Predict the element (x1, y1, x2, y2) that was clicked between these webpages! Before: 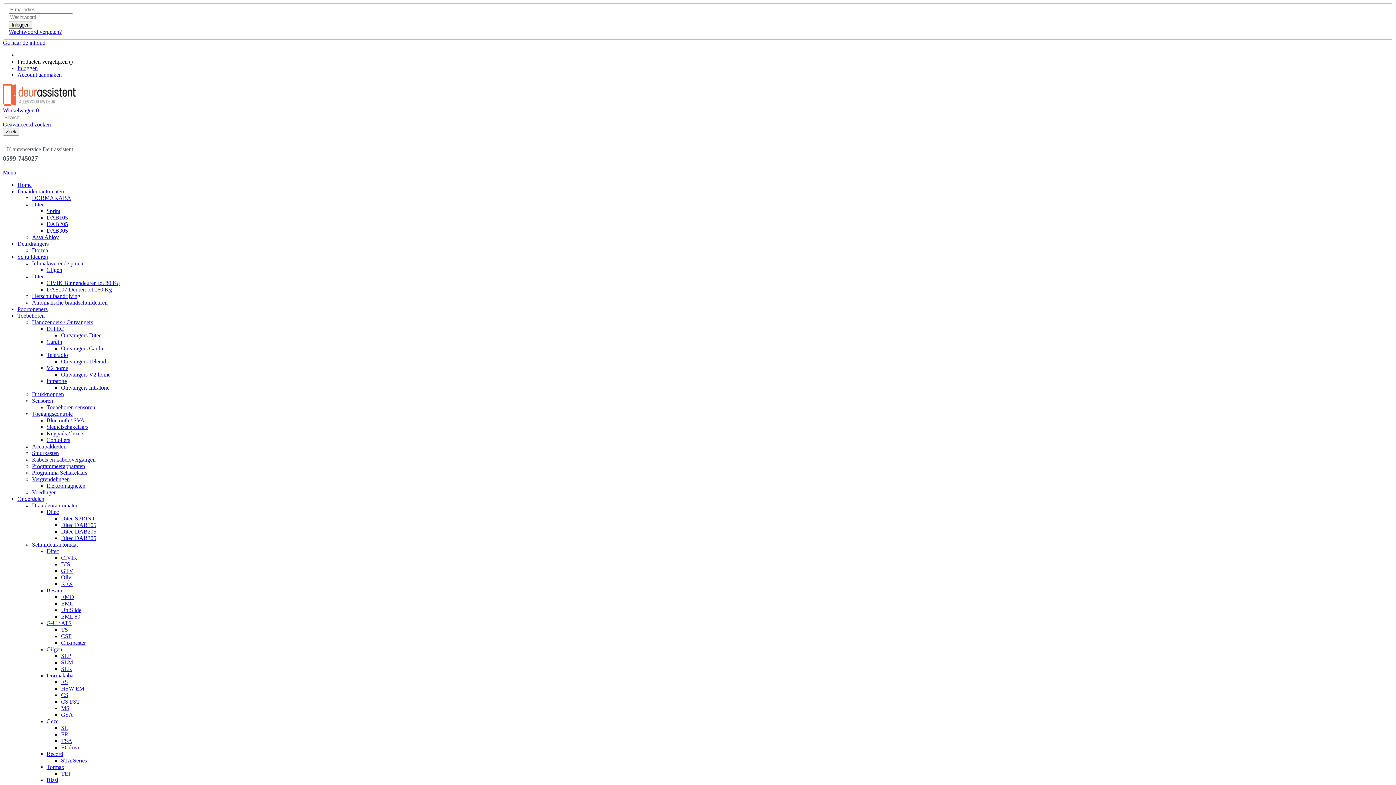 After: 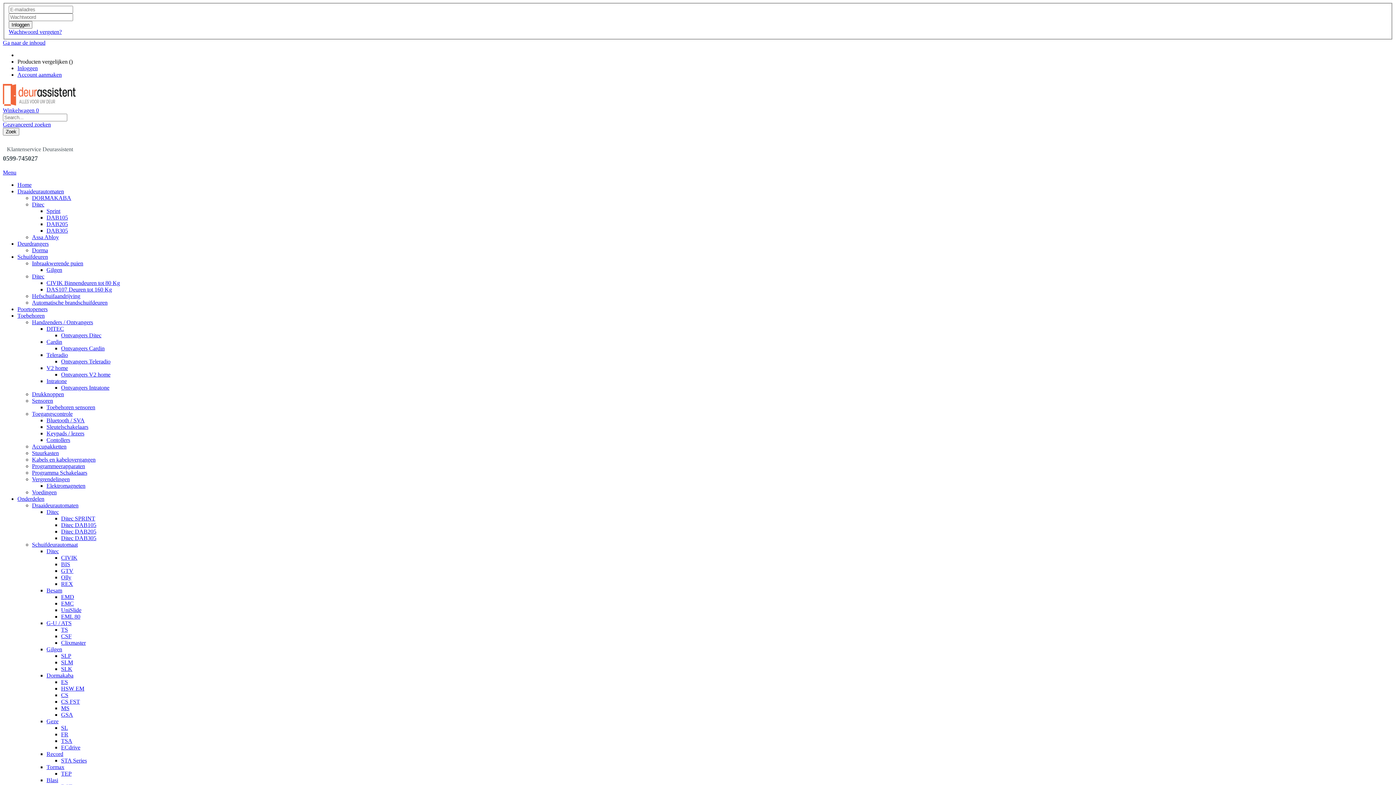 Action: label: Bluetooth / SVA bbox: (46, 417, 84, 423)